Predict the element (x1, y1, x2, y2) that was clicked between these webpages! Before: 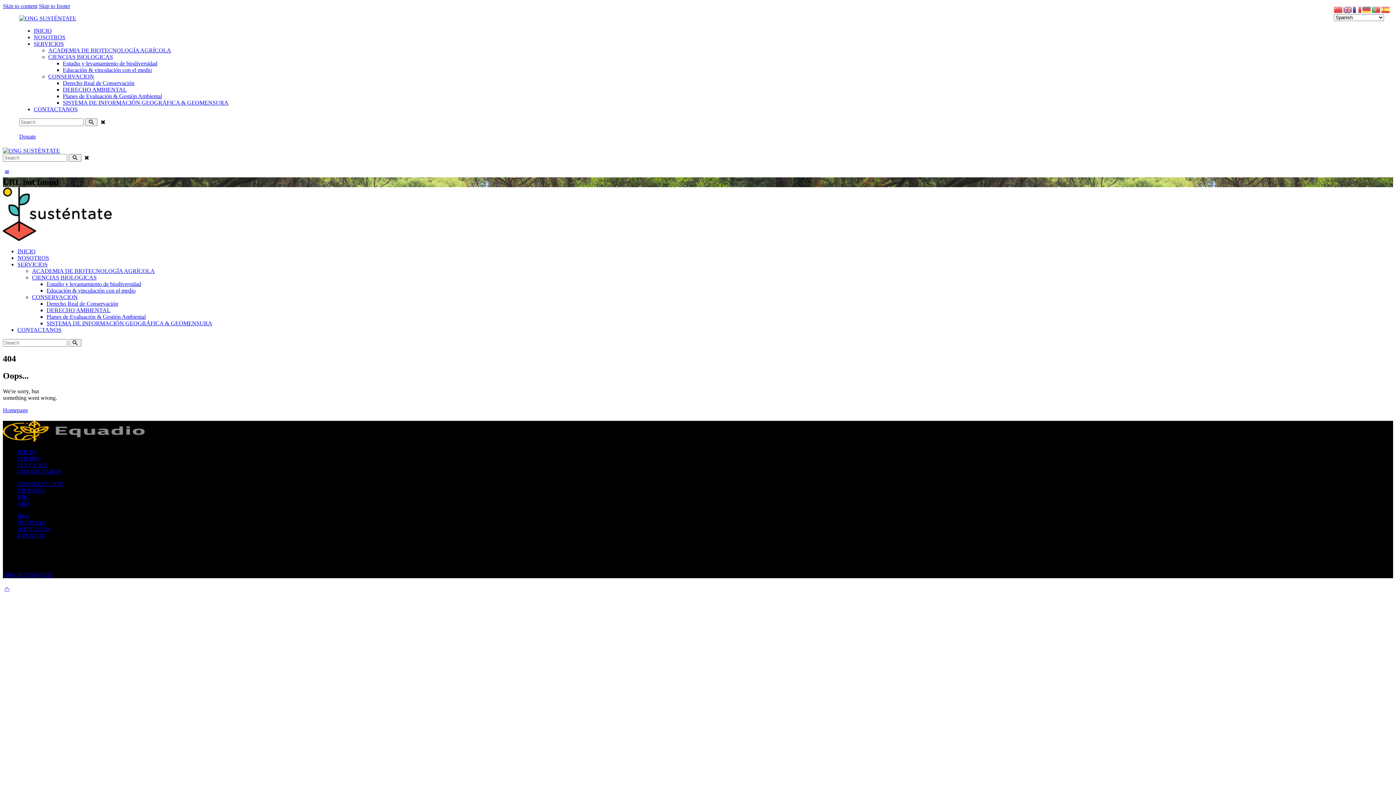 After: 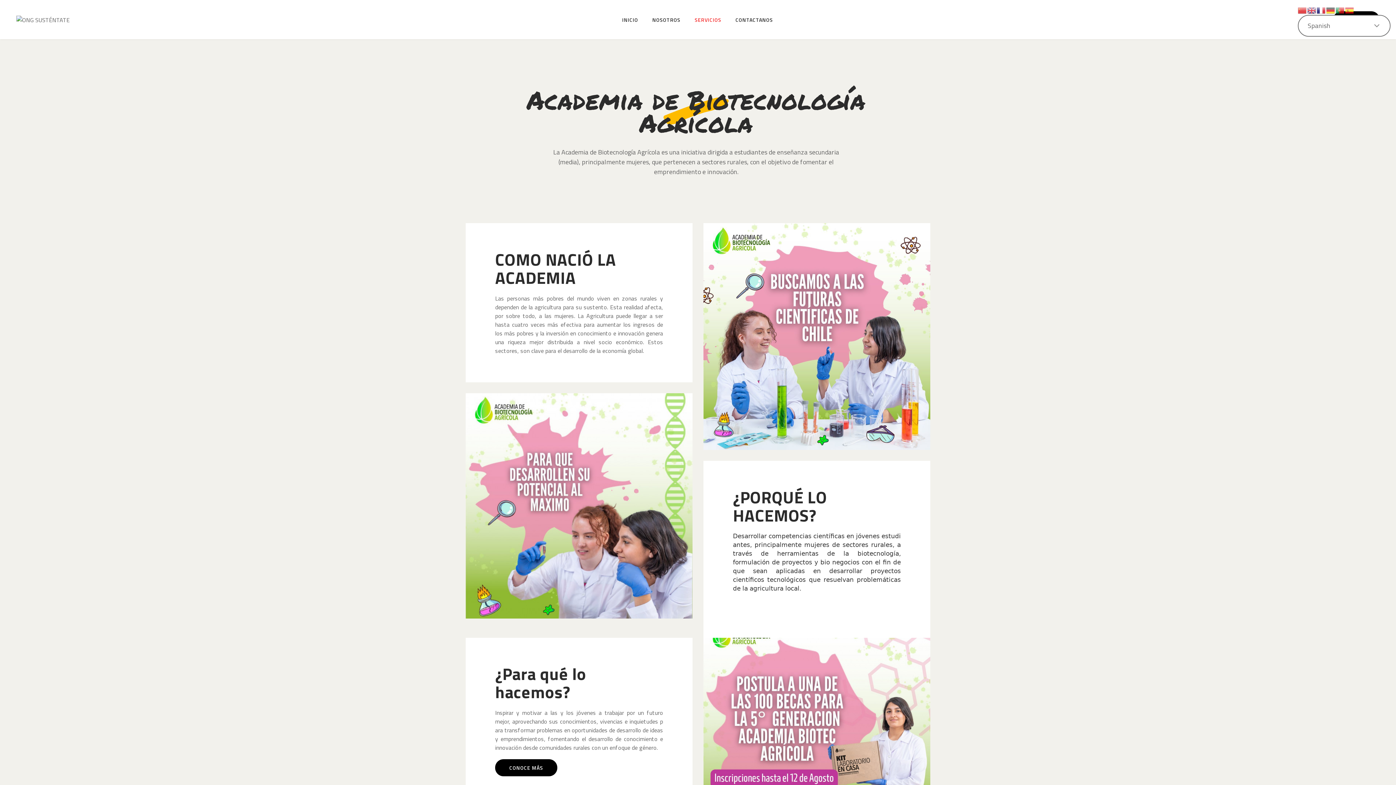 Action: label: ABA bbox: (17, 500, 30, 507)